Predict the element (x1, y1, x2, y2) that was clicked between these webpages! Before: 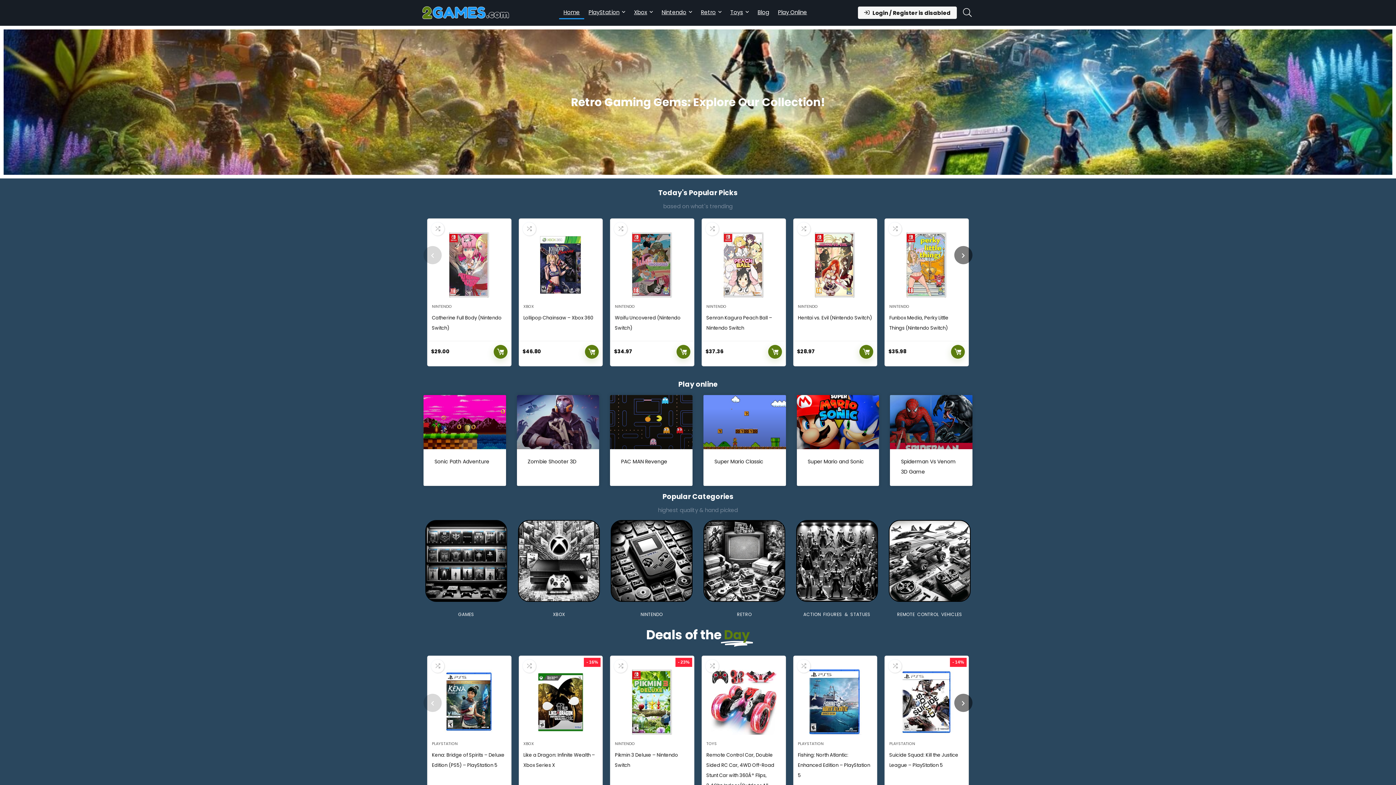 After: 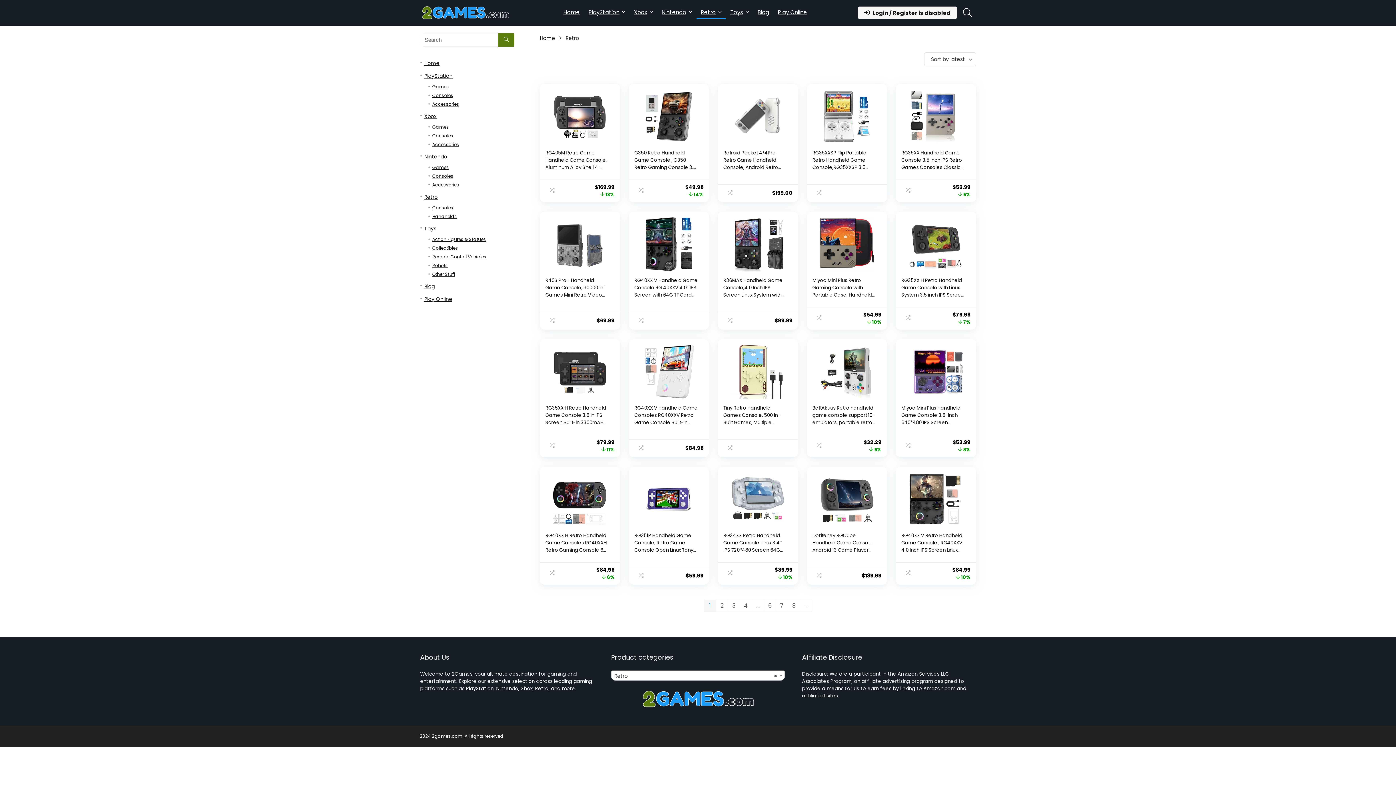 Action: label: Retro bbox: (696, 6, 726, 19)